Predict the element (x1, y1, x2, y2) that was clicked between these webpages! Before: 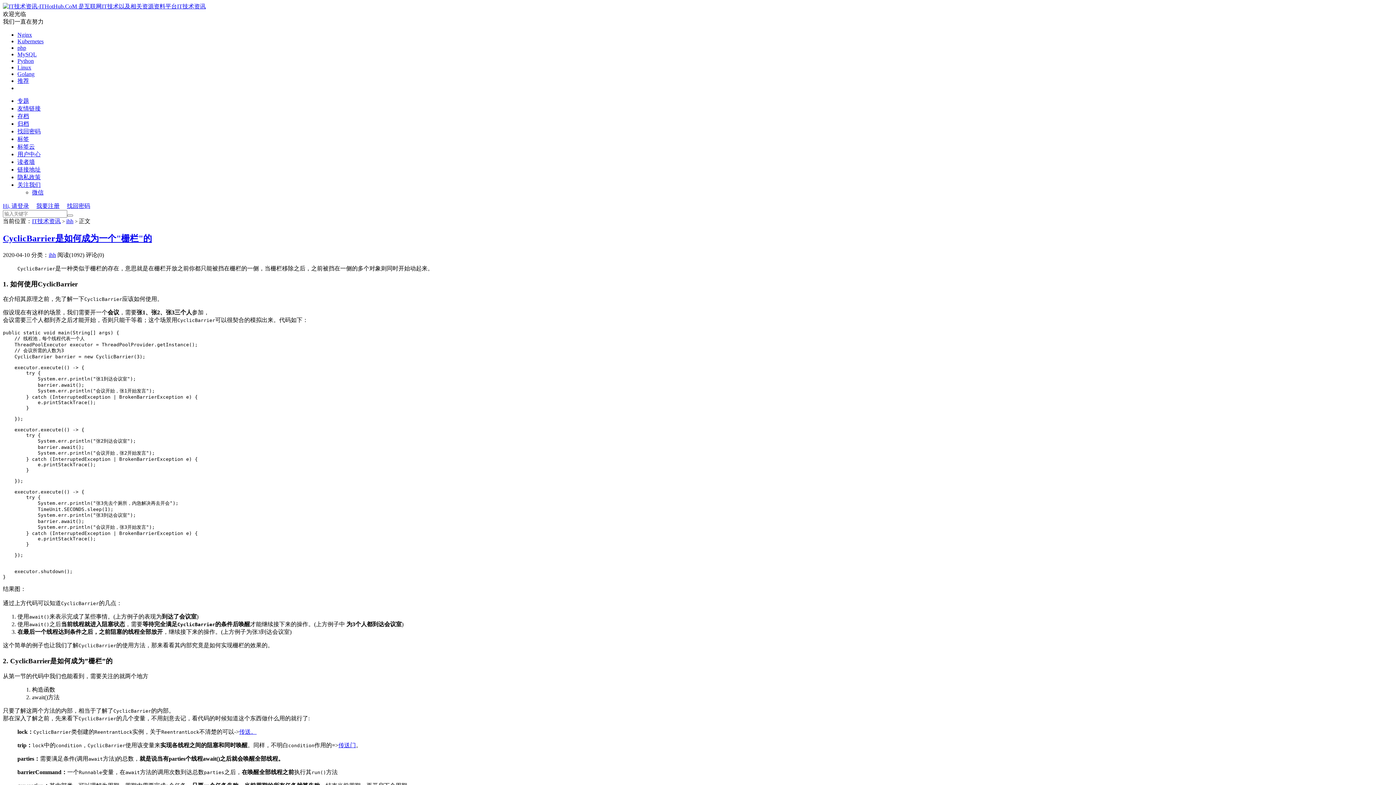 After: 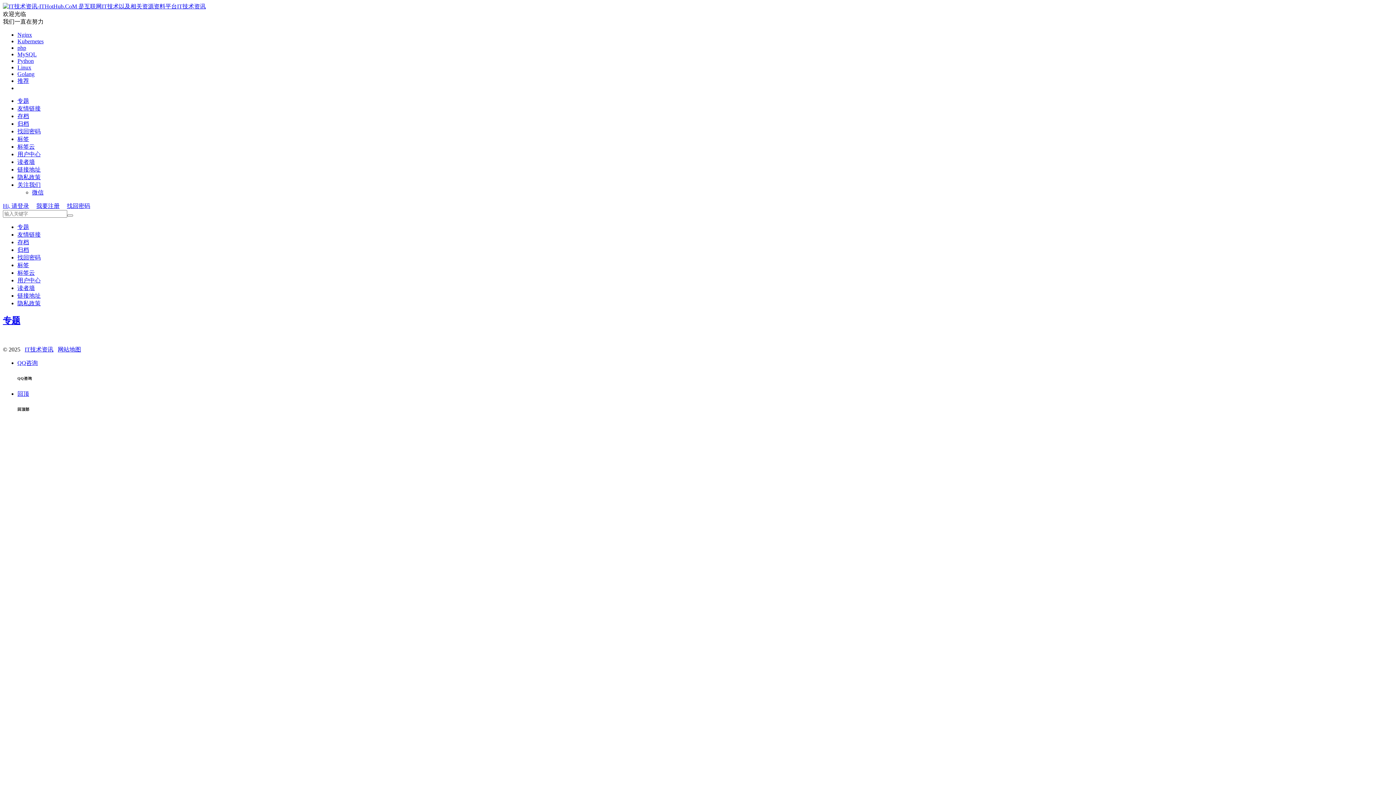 Action: bbox: (17, 97, 29, 104) label: 专题